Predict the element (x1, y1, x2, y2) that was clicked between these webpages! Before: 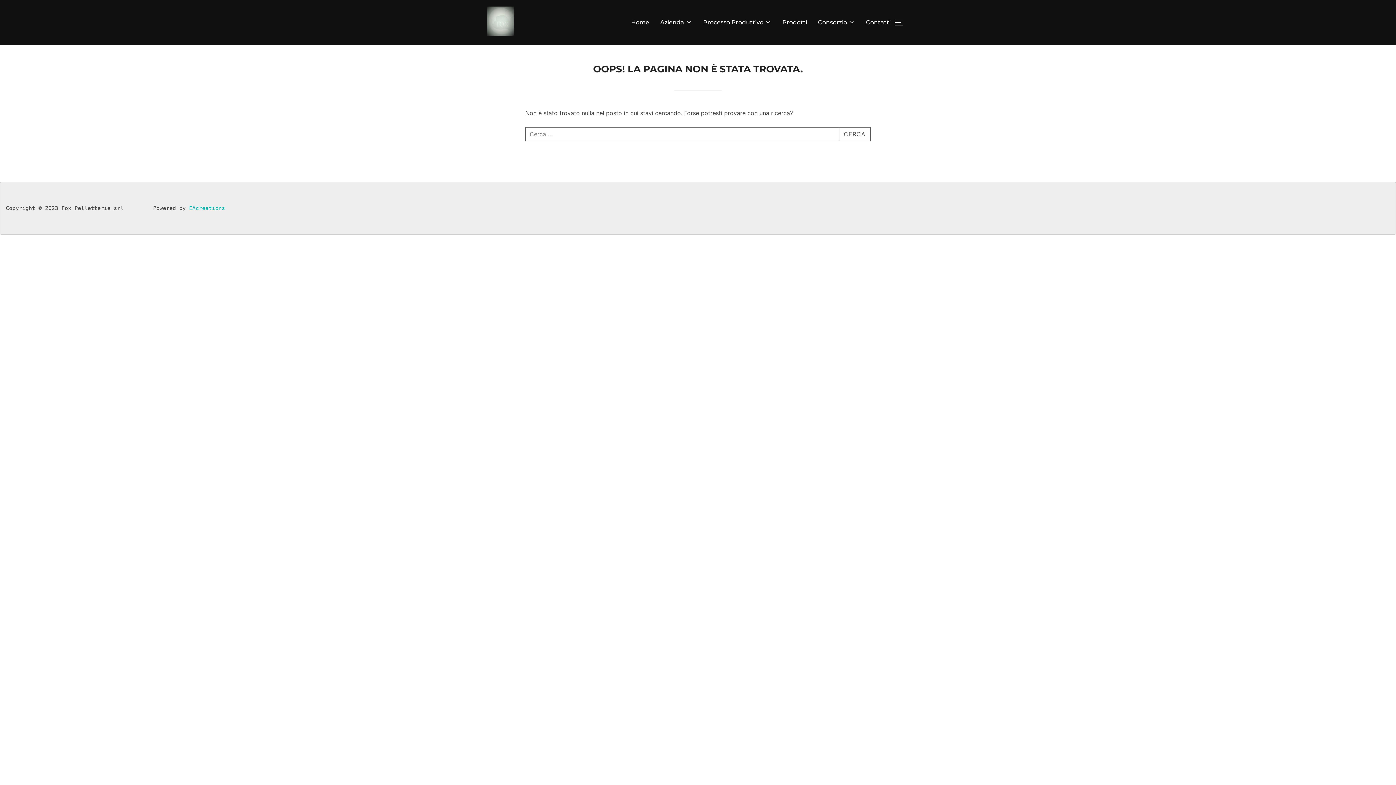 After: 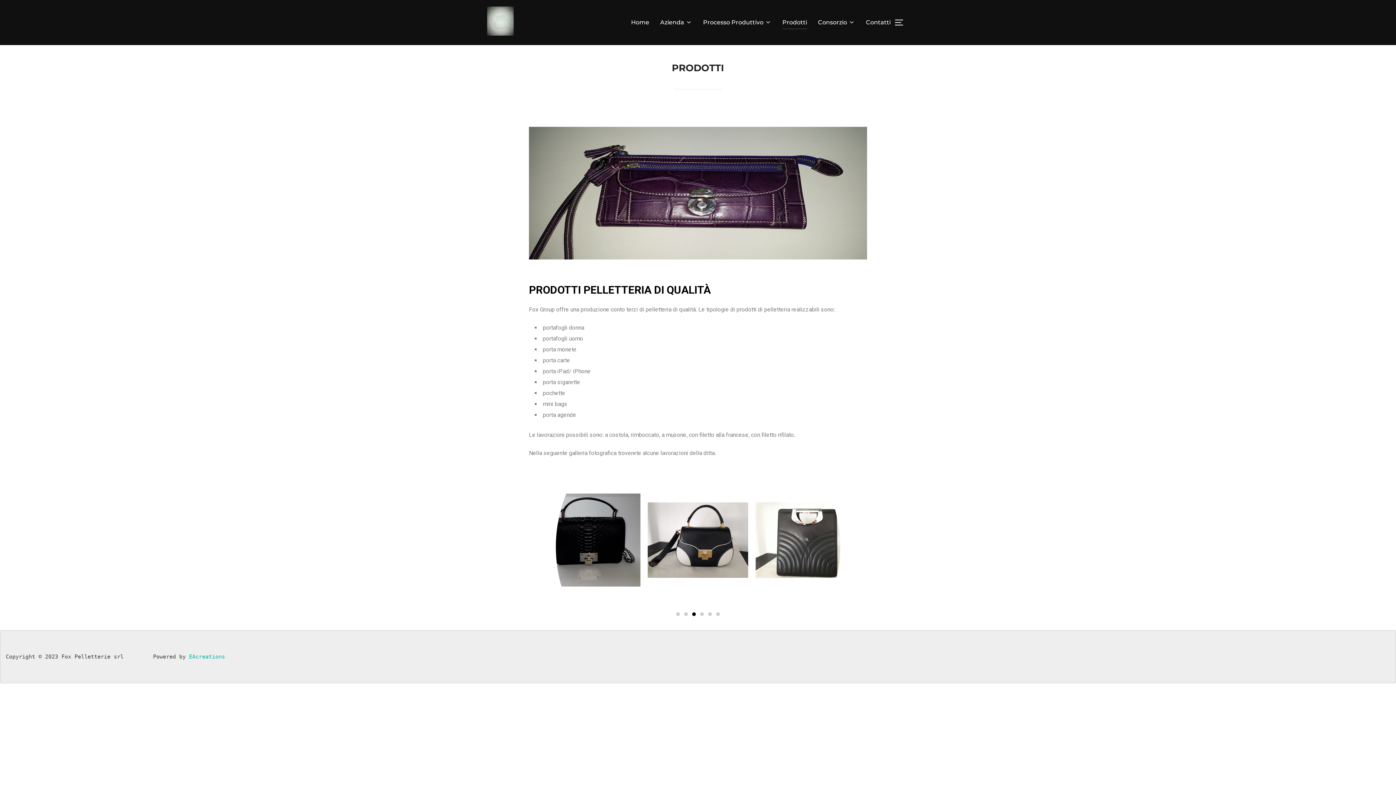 Action: bbox: (782, 15, 807, 29) label: Prodotti